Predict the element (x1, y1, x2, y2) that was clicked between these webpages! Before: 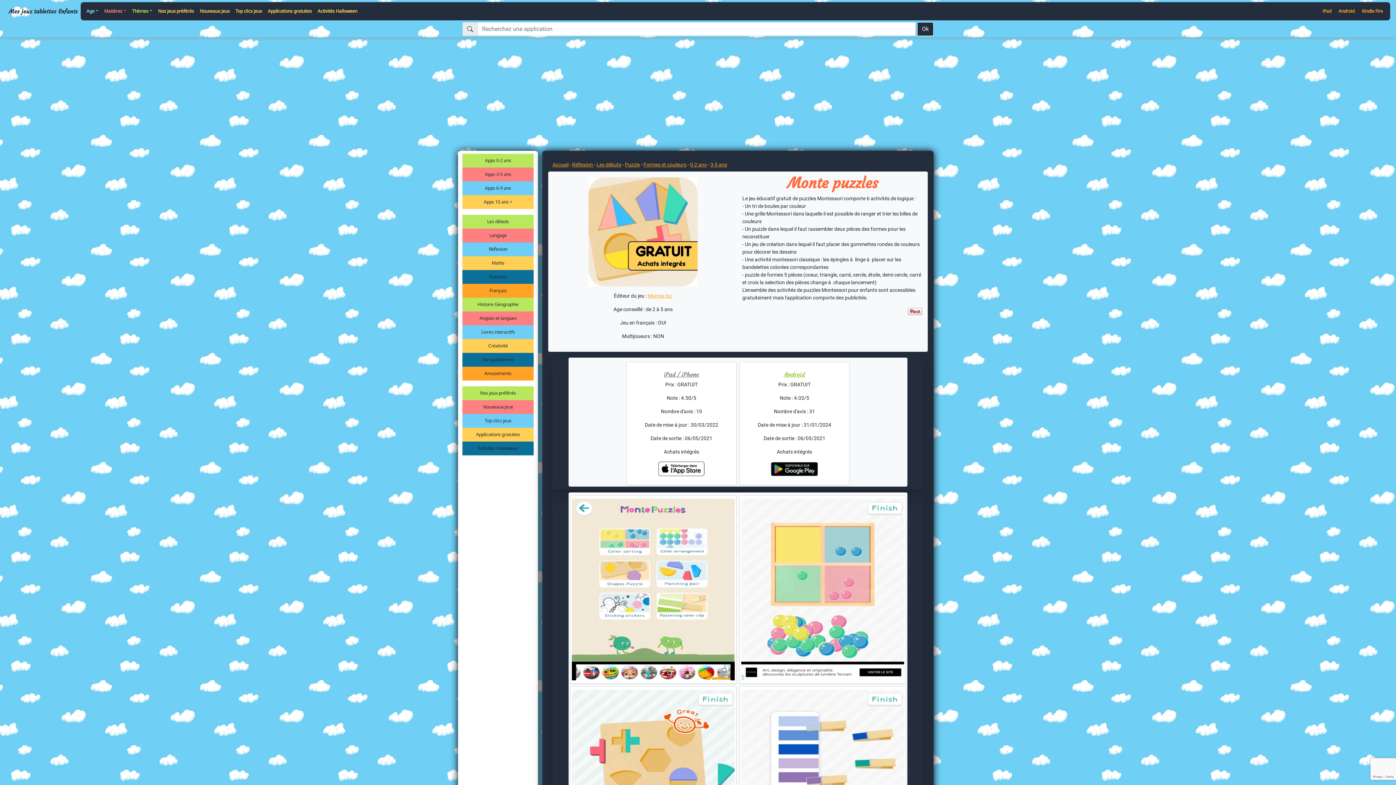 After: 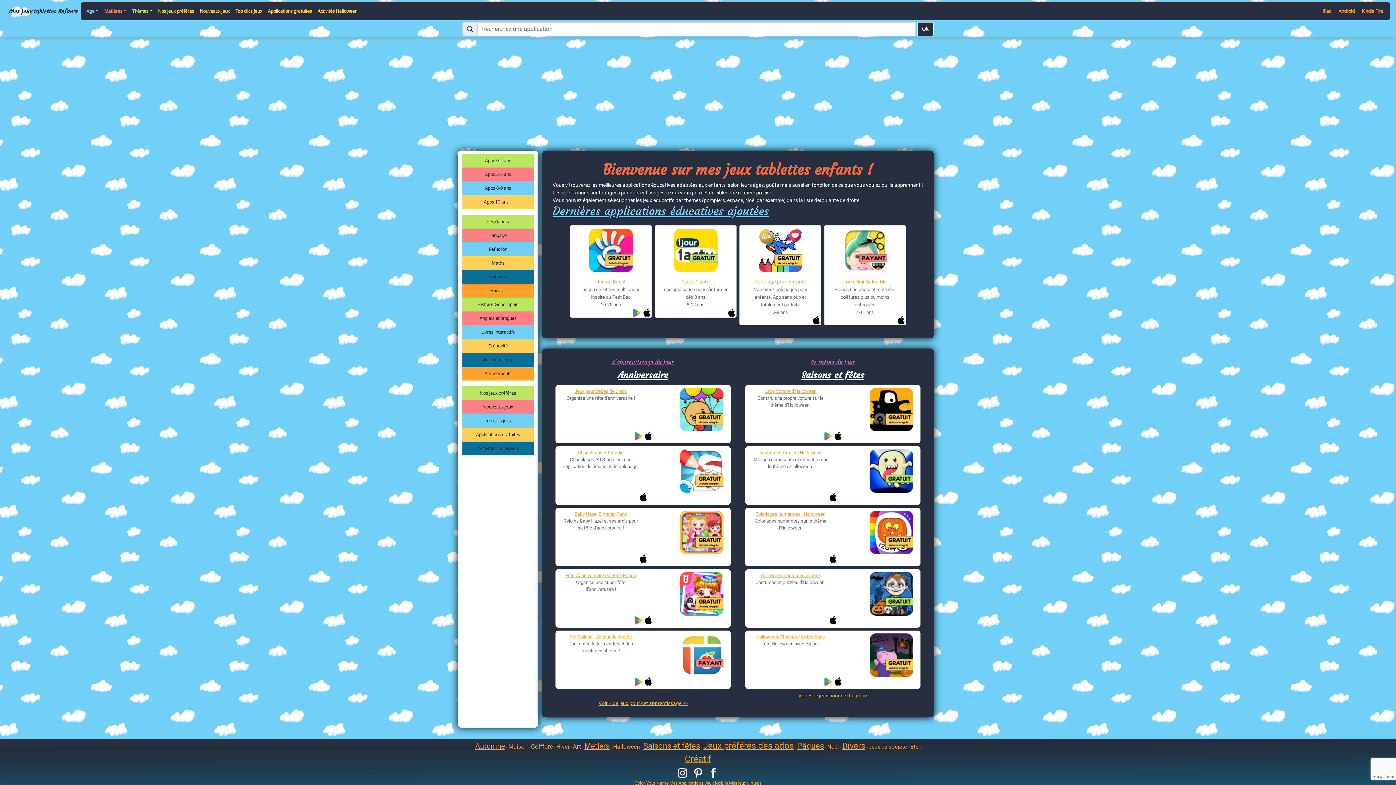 Action: label: Mes jeux tablettes Enfants bbox: (5, 3, 80, 18)